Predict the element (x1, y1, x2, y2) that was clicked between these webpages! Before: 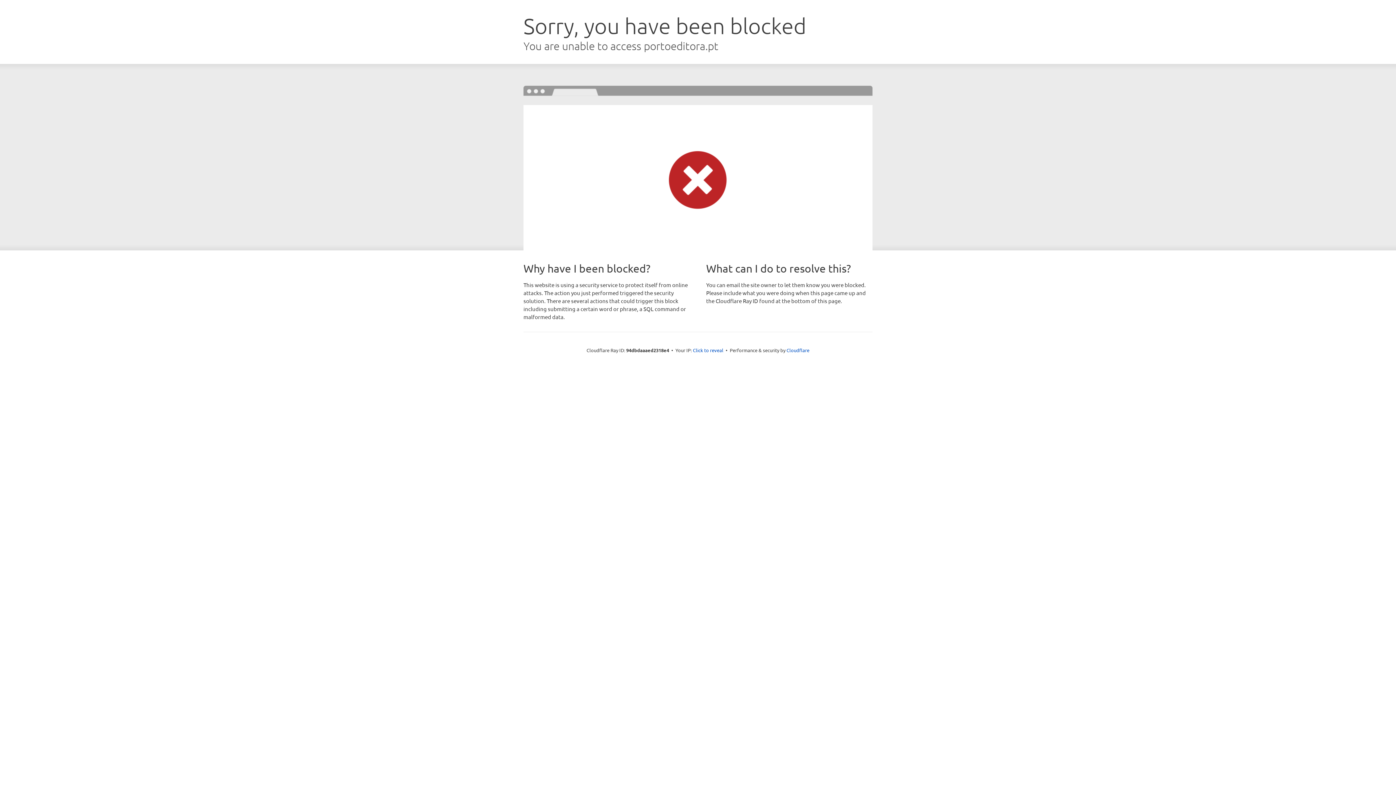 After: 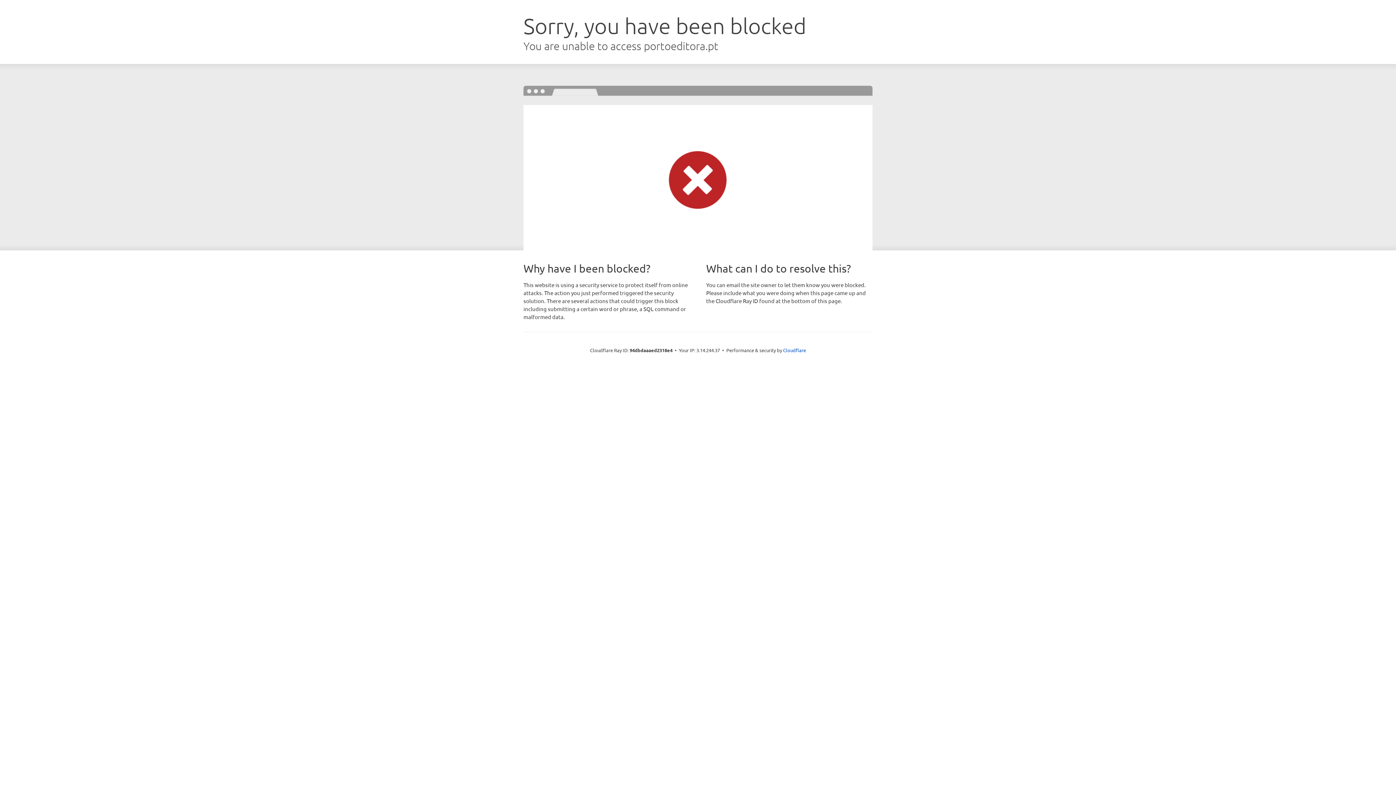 Action: label: Click to reveal bbox: (693, 346, 723, 353)